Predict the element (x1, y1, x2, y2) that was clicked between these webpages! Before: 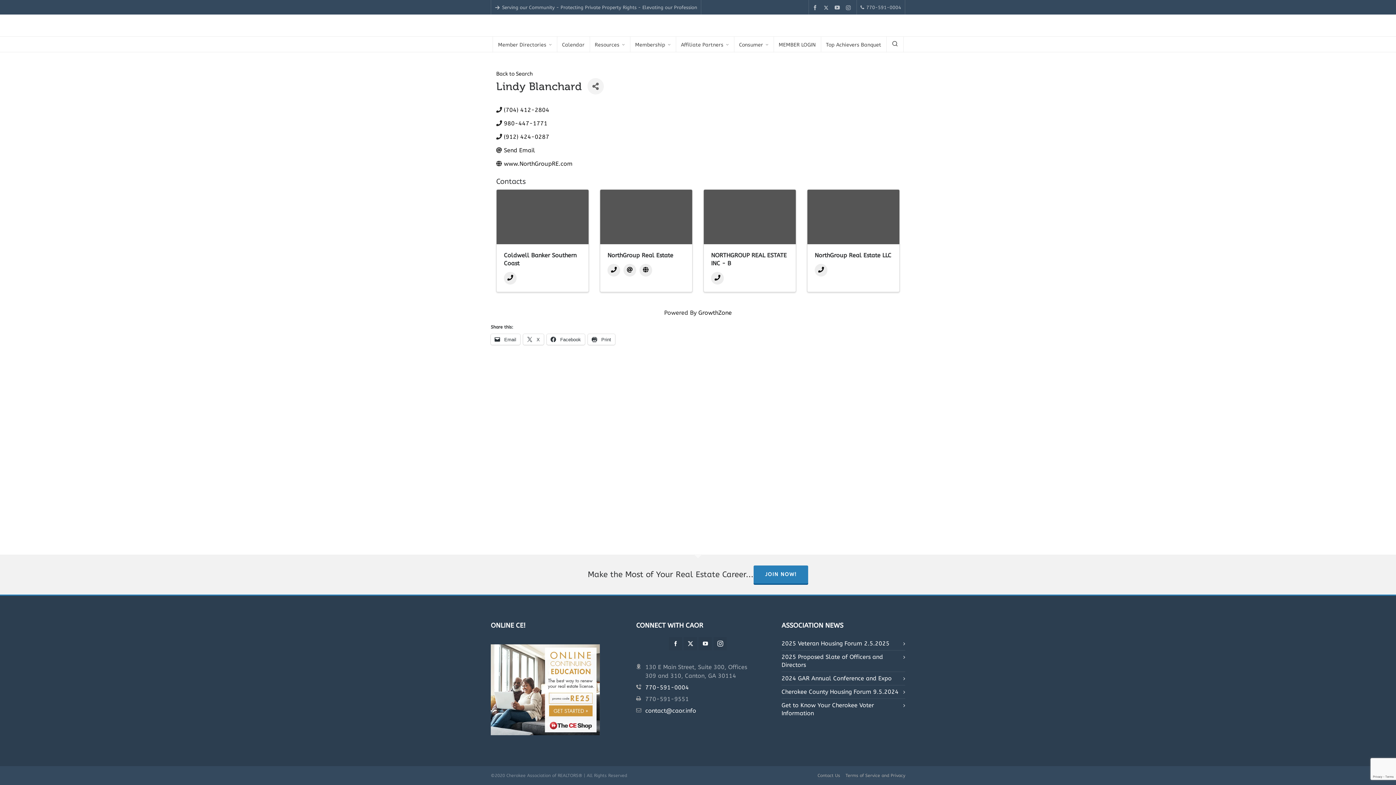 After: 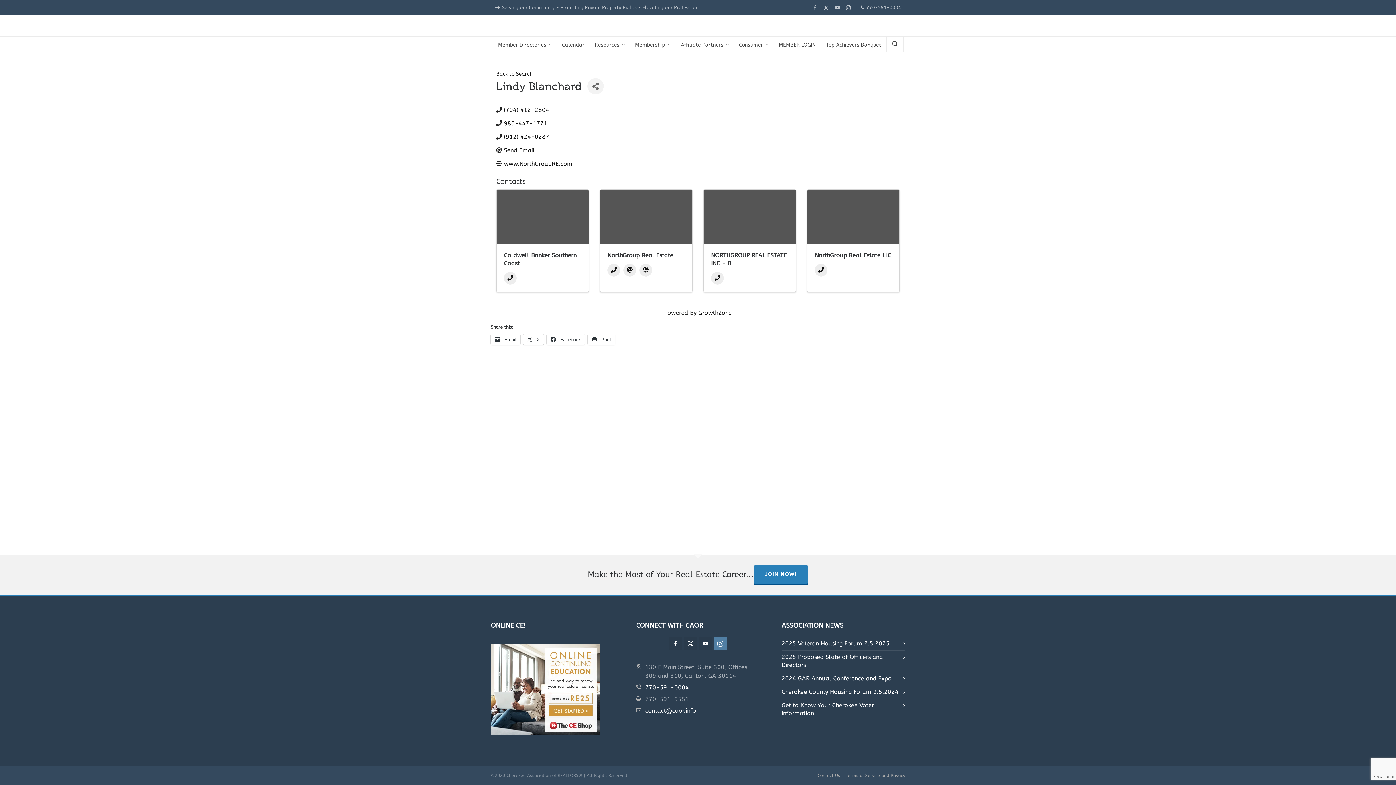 Action: bbox: (713, 637, 727, 650) label: instagram